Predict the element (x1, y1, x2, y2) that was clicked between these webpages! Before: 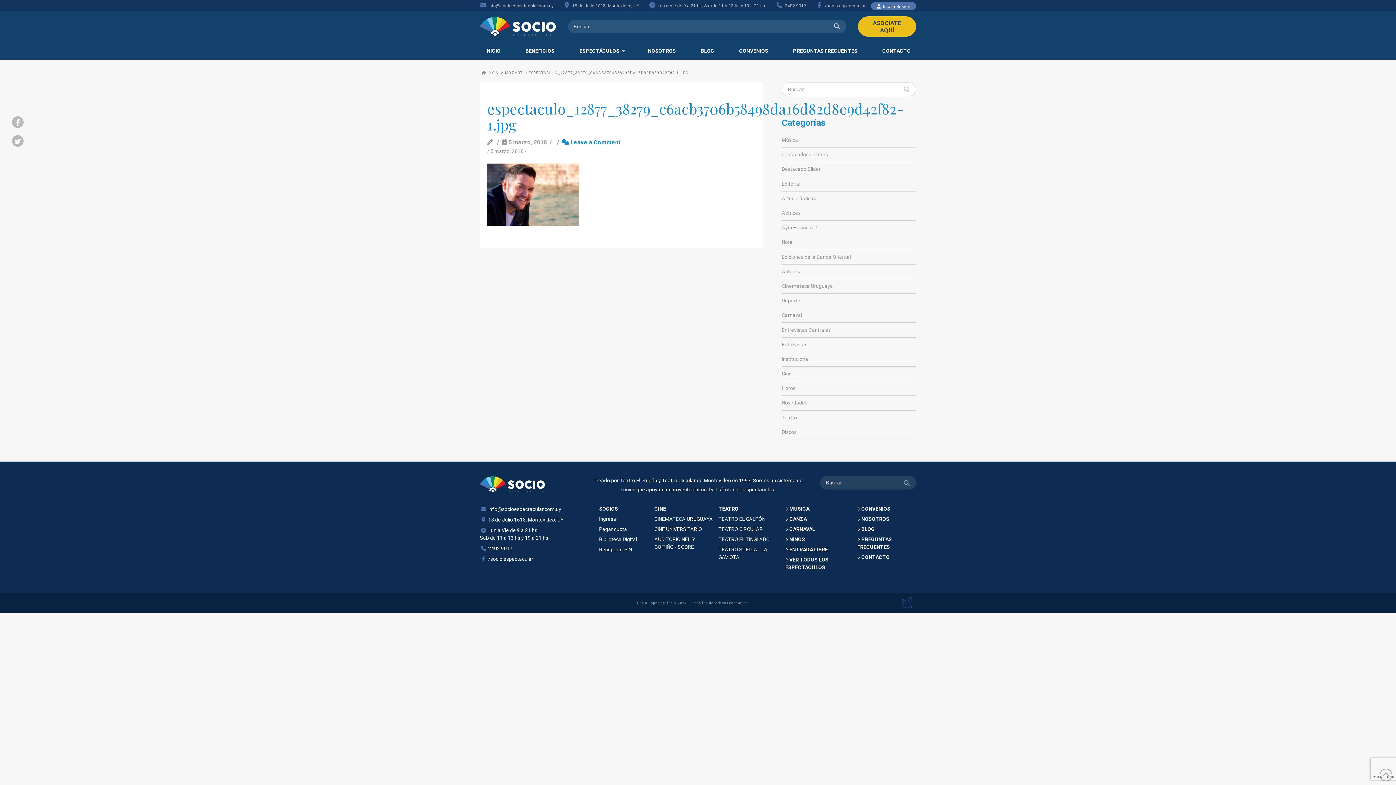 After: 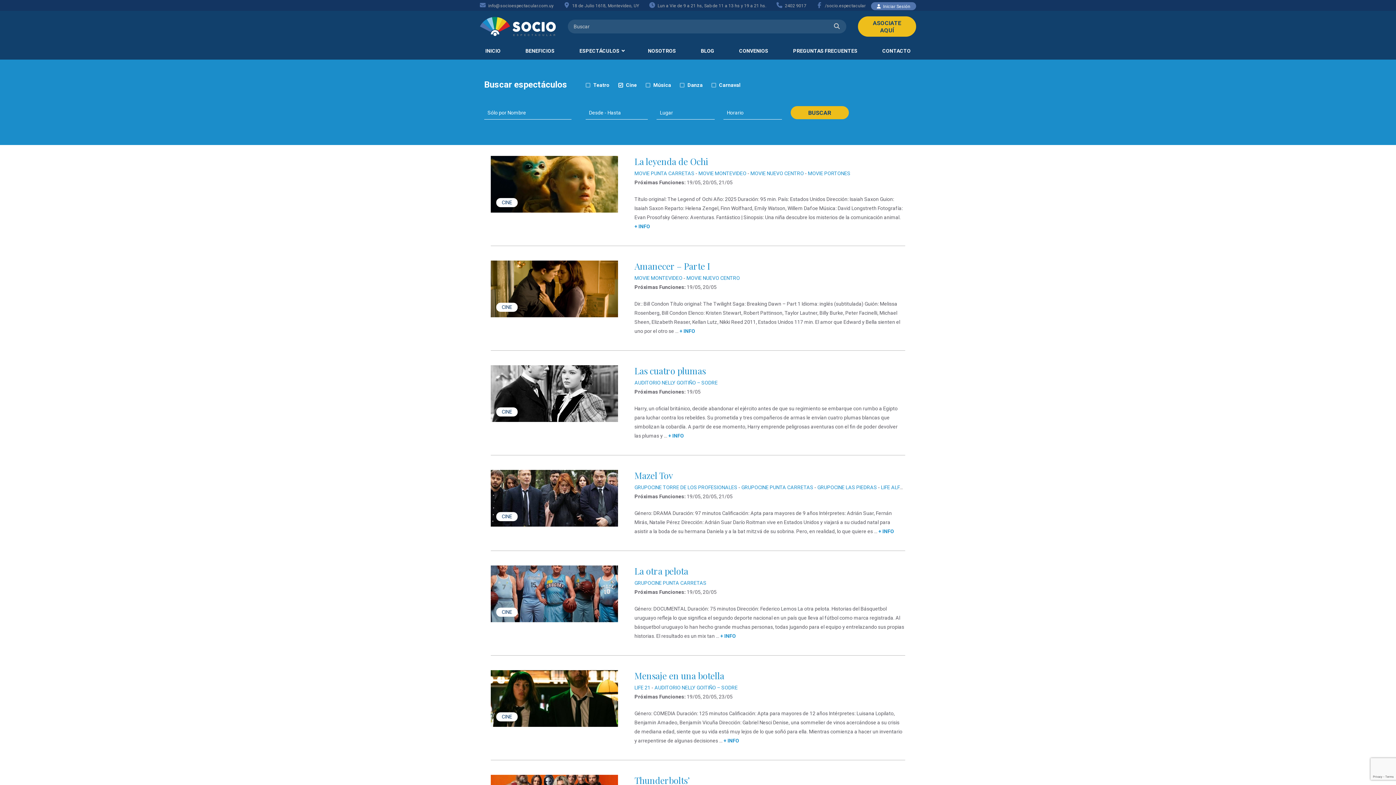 Action: label: CINE bbox: (654, 505, 713, 513)